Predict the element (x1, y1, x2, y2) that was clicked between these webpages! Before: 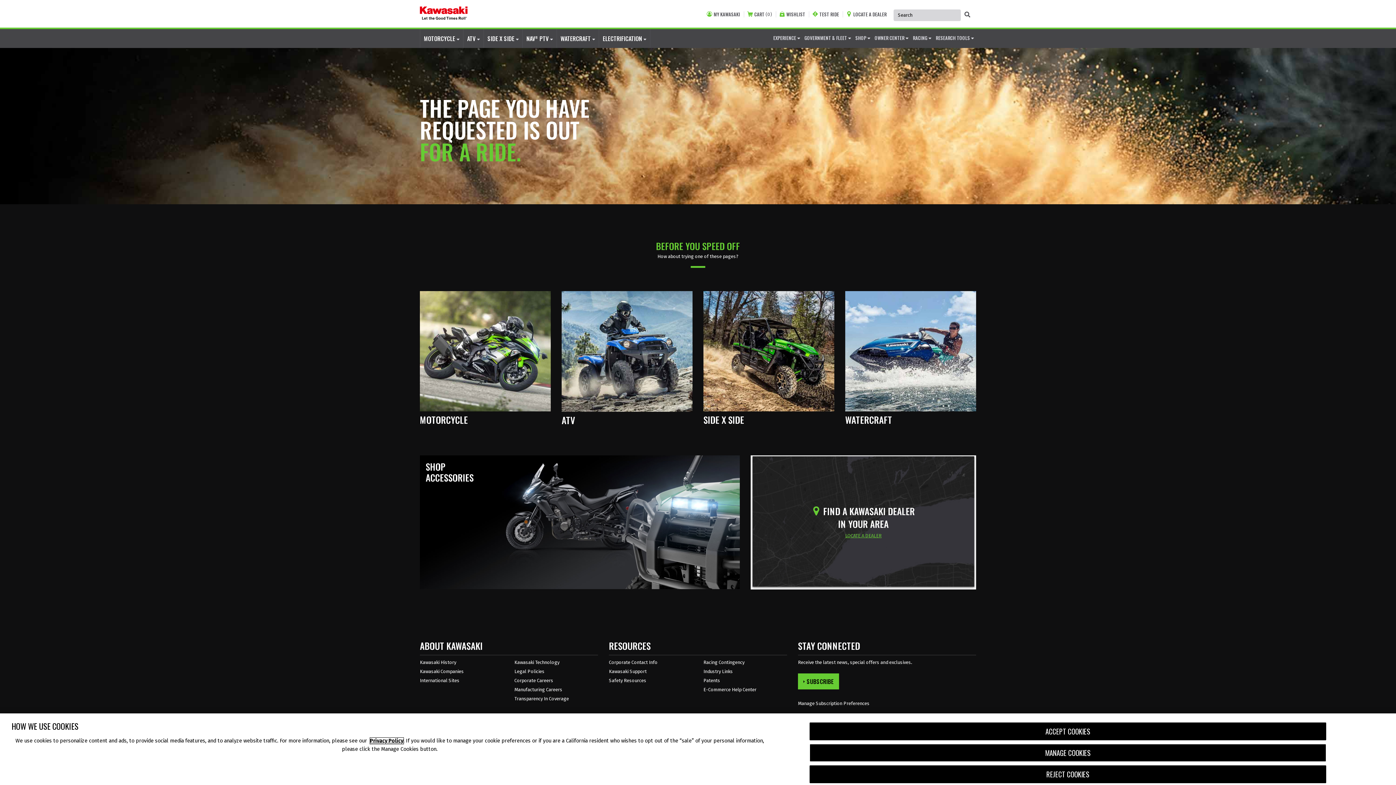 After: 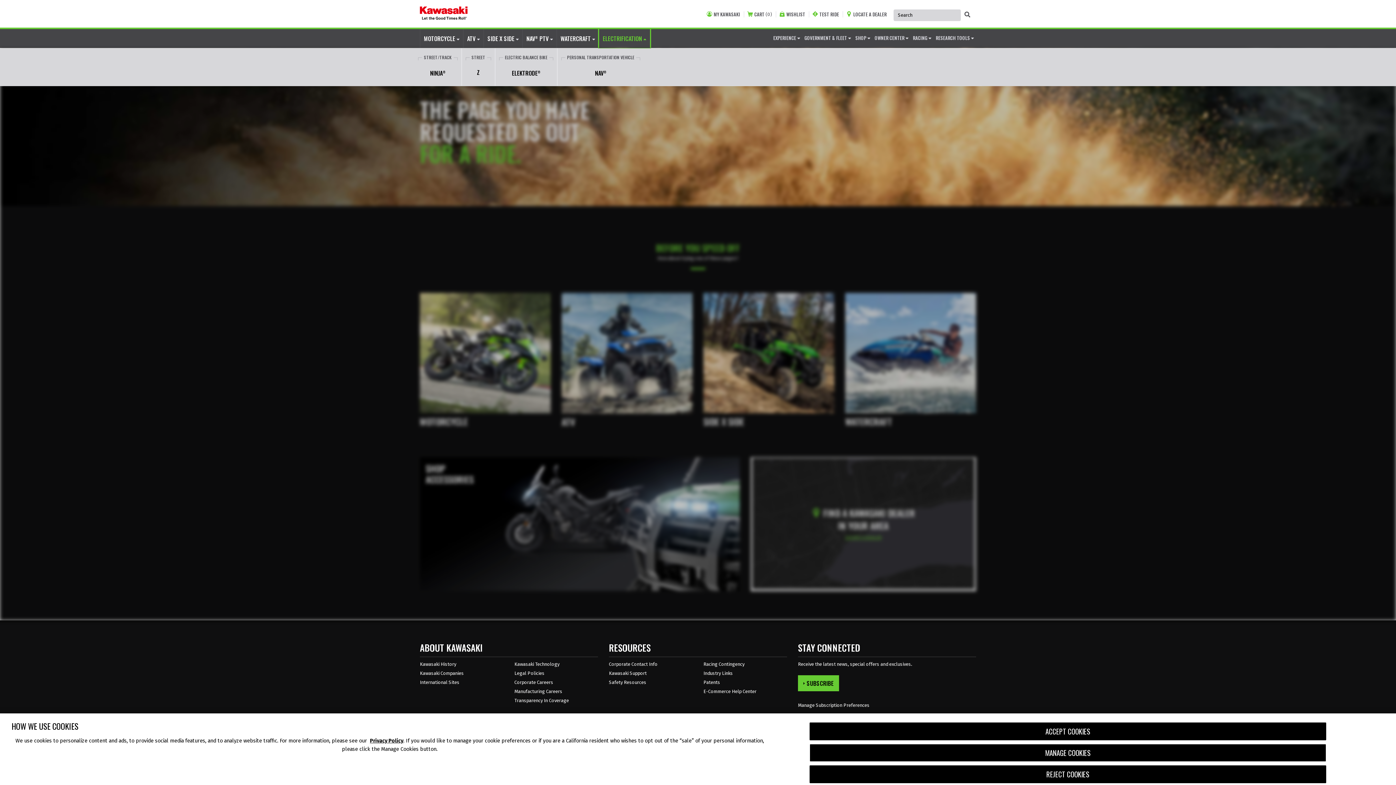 Action: label: ELECTRIFICATION  bbox: (599, 28, 650, 47)